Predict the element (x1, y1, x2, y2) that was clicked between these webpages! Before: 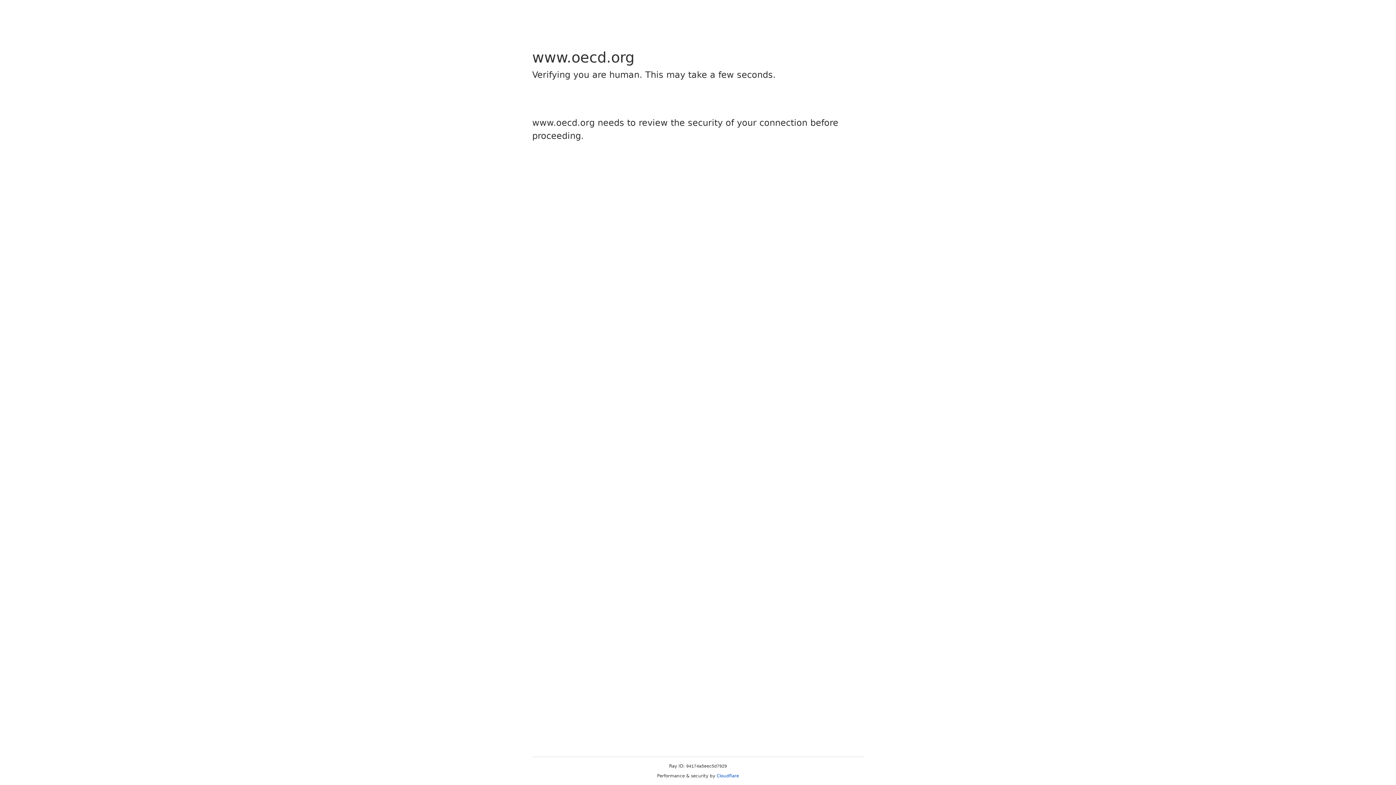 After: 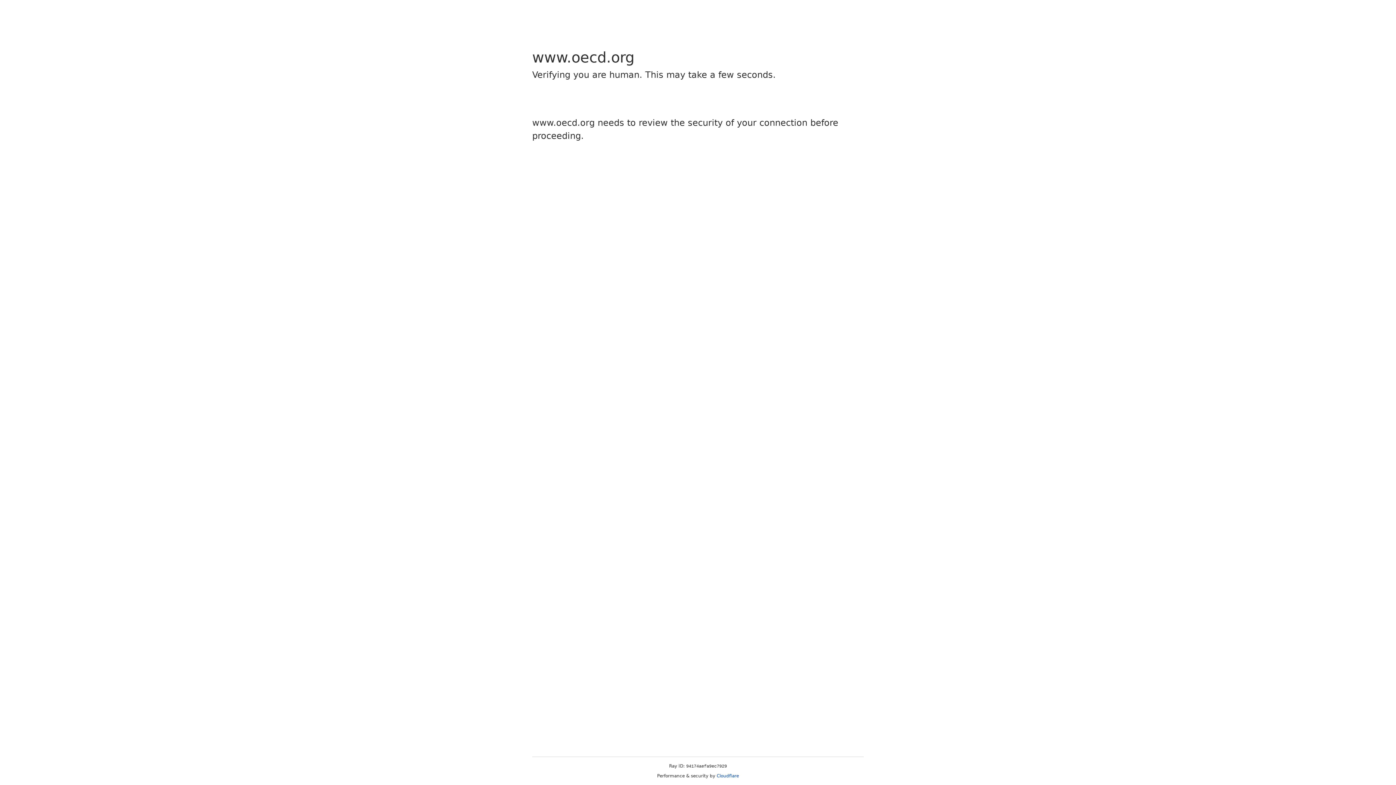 Action: bbox: (716, 773, 739, 778) label: Cloudflare